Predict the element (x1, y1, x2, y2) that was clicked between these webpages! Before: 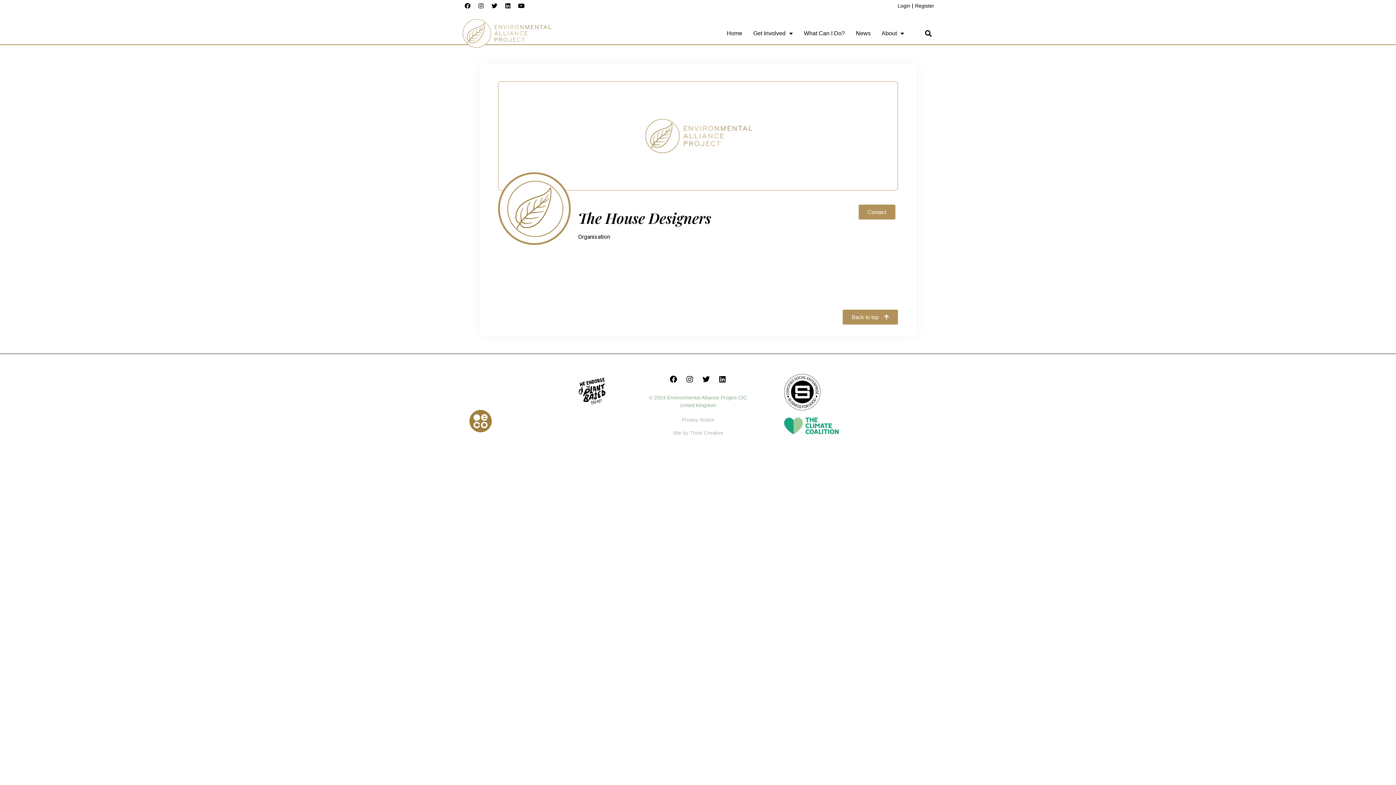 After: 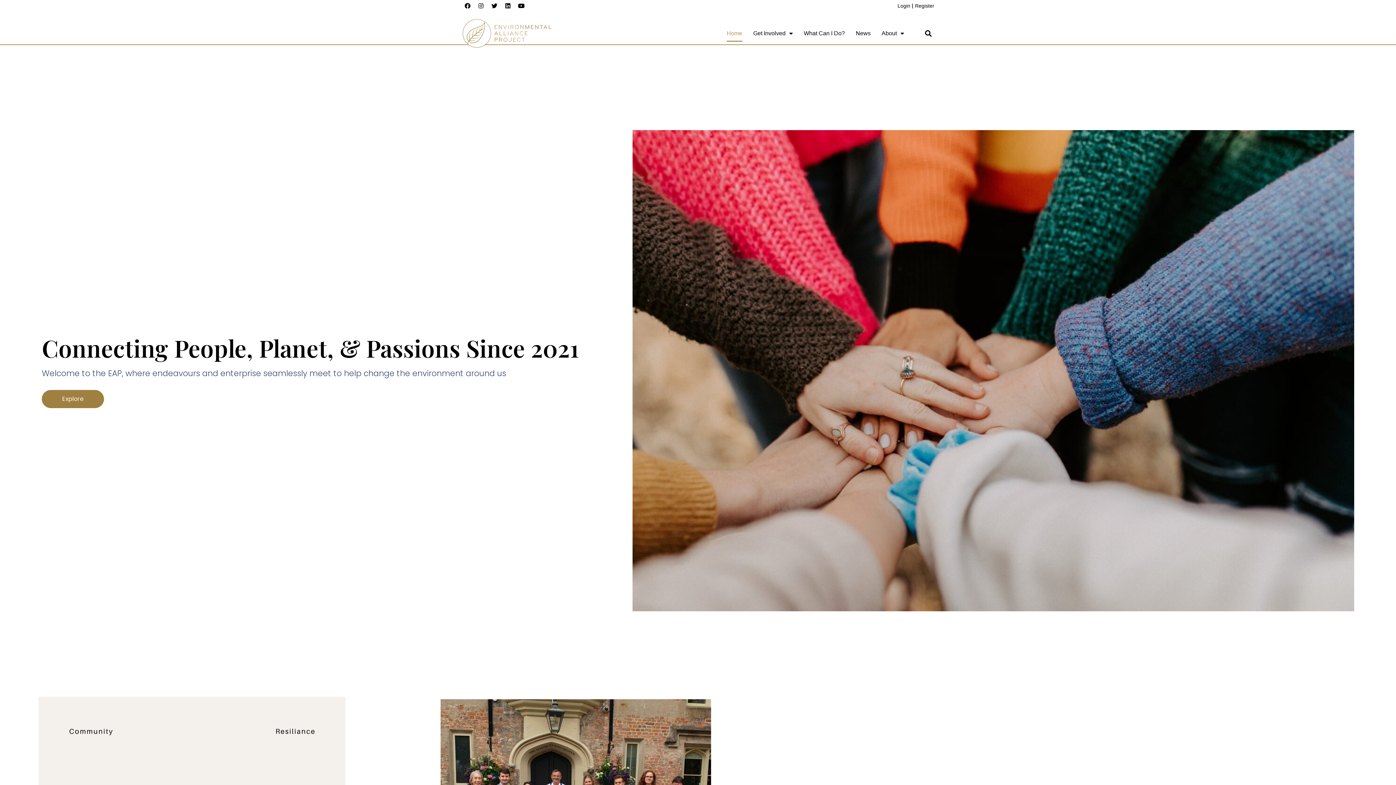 Action: bbox: (461, 18, 552, 47)